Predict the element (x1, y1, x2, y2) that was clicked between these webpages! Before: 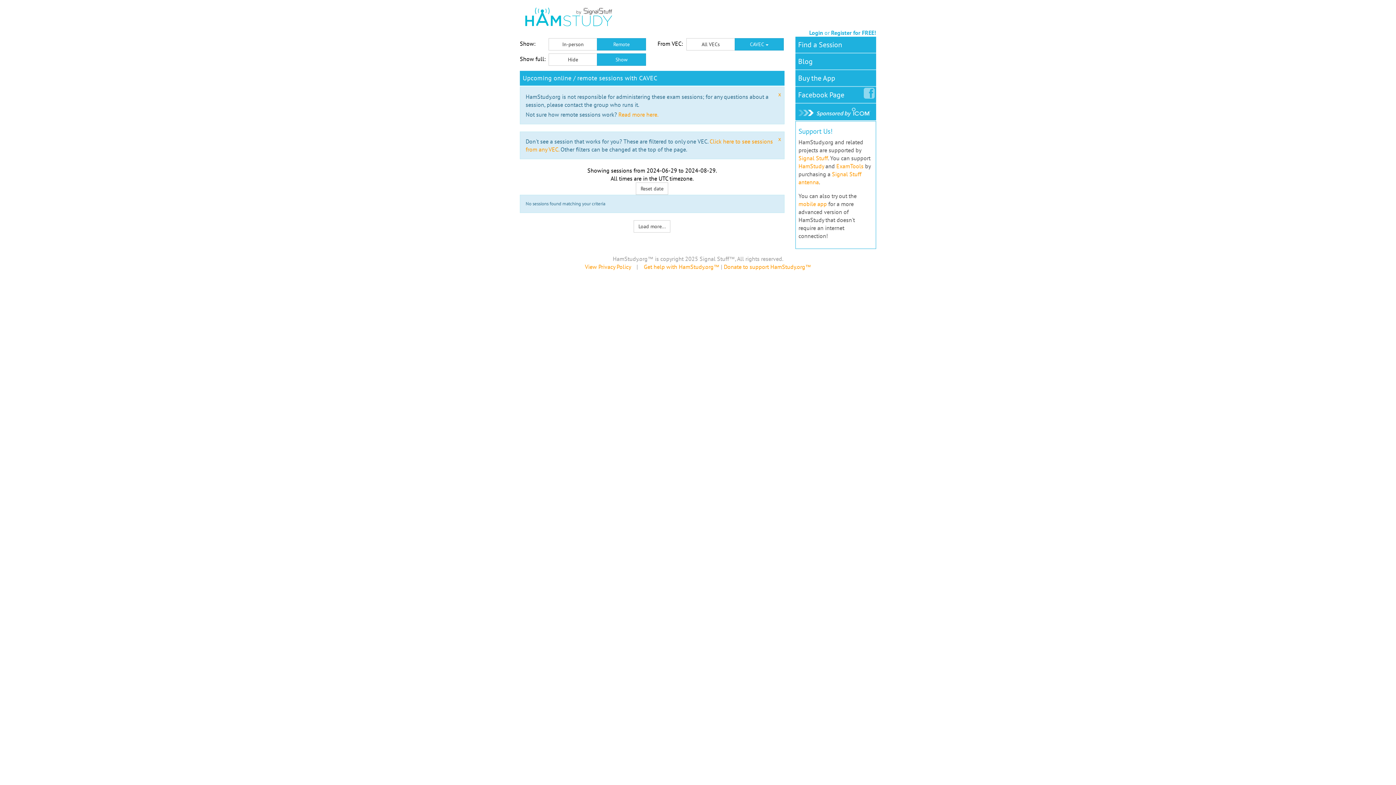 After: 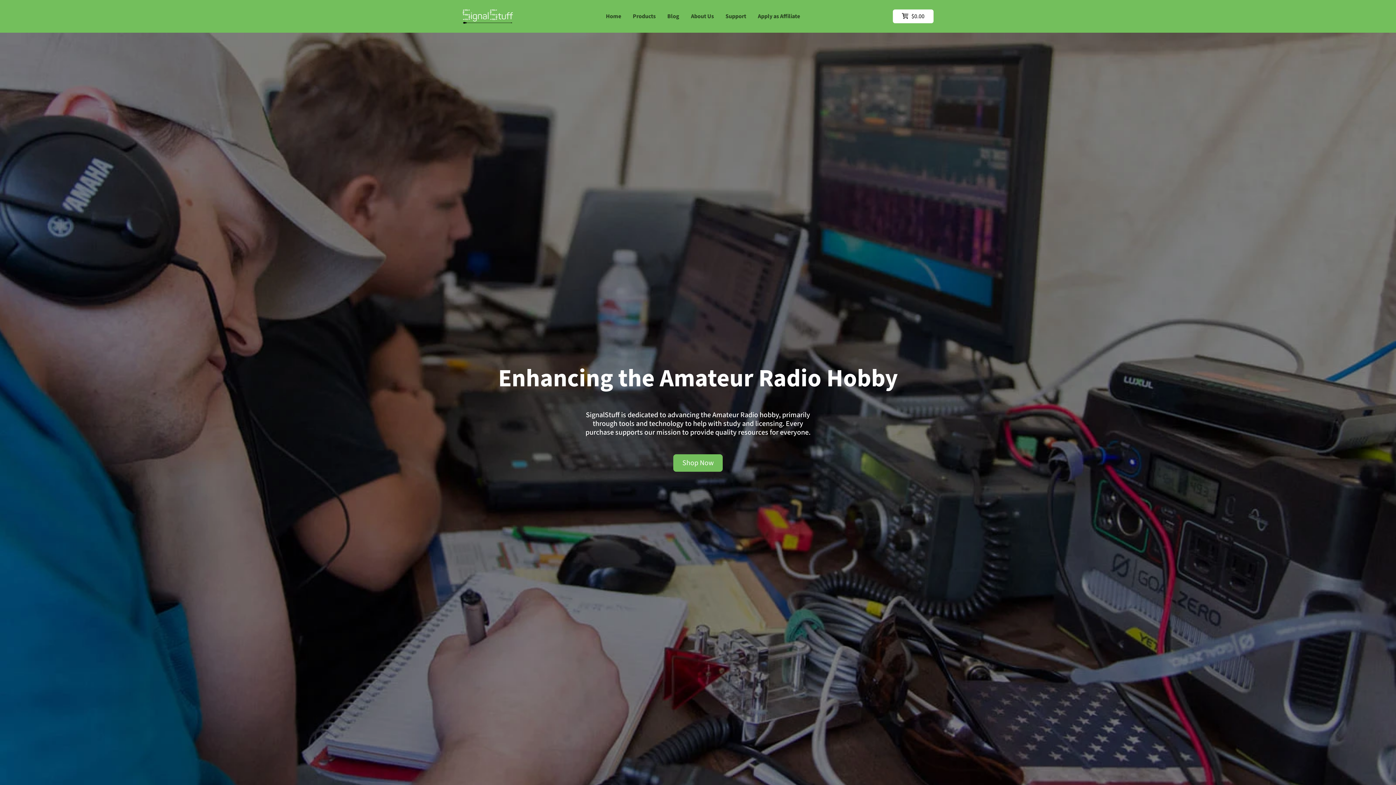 Action: label: Signal Stuff bbox: (798, 154, 828, 161)